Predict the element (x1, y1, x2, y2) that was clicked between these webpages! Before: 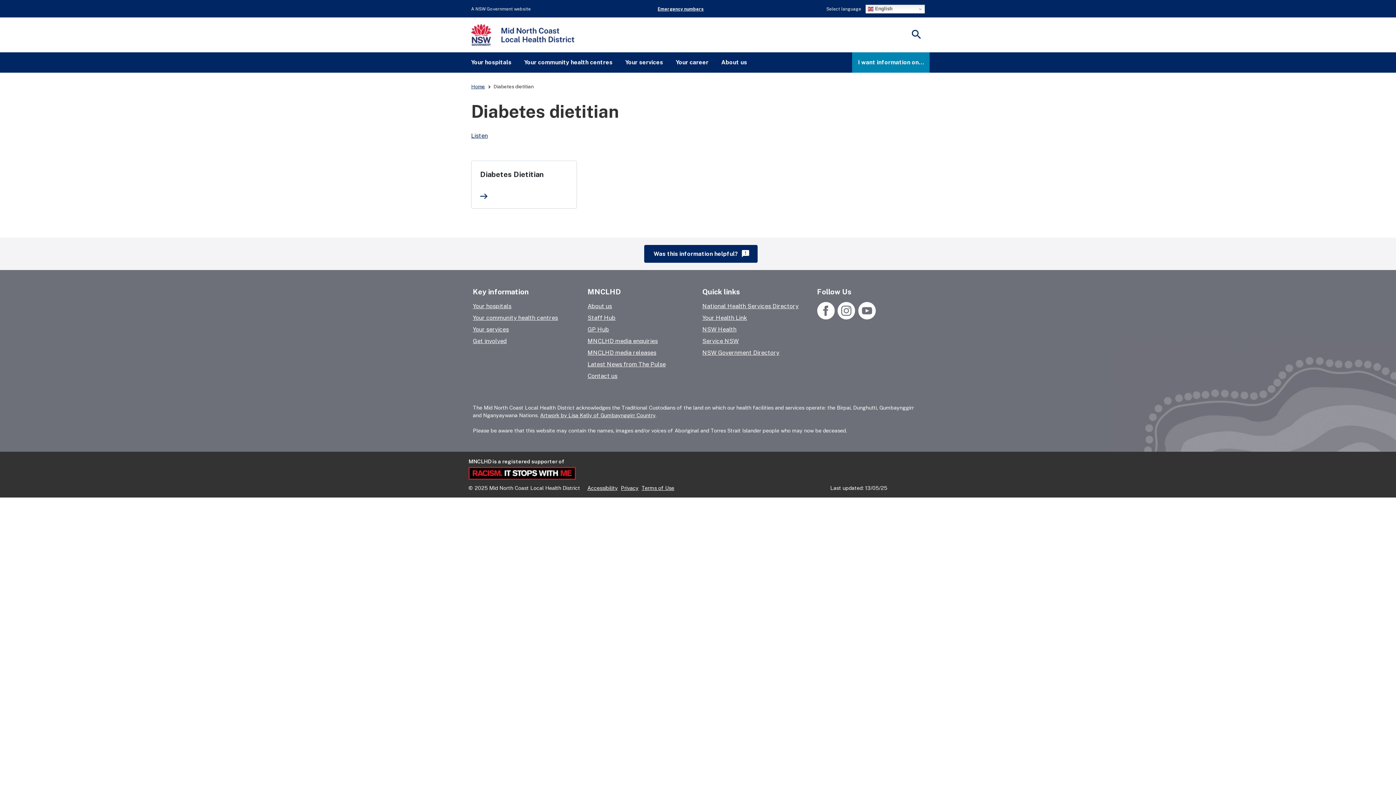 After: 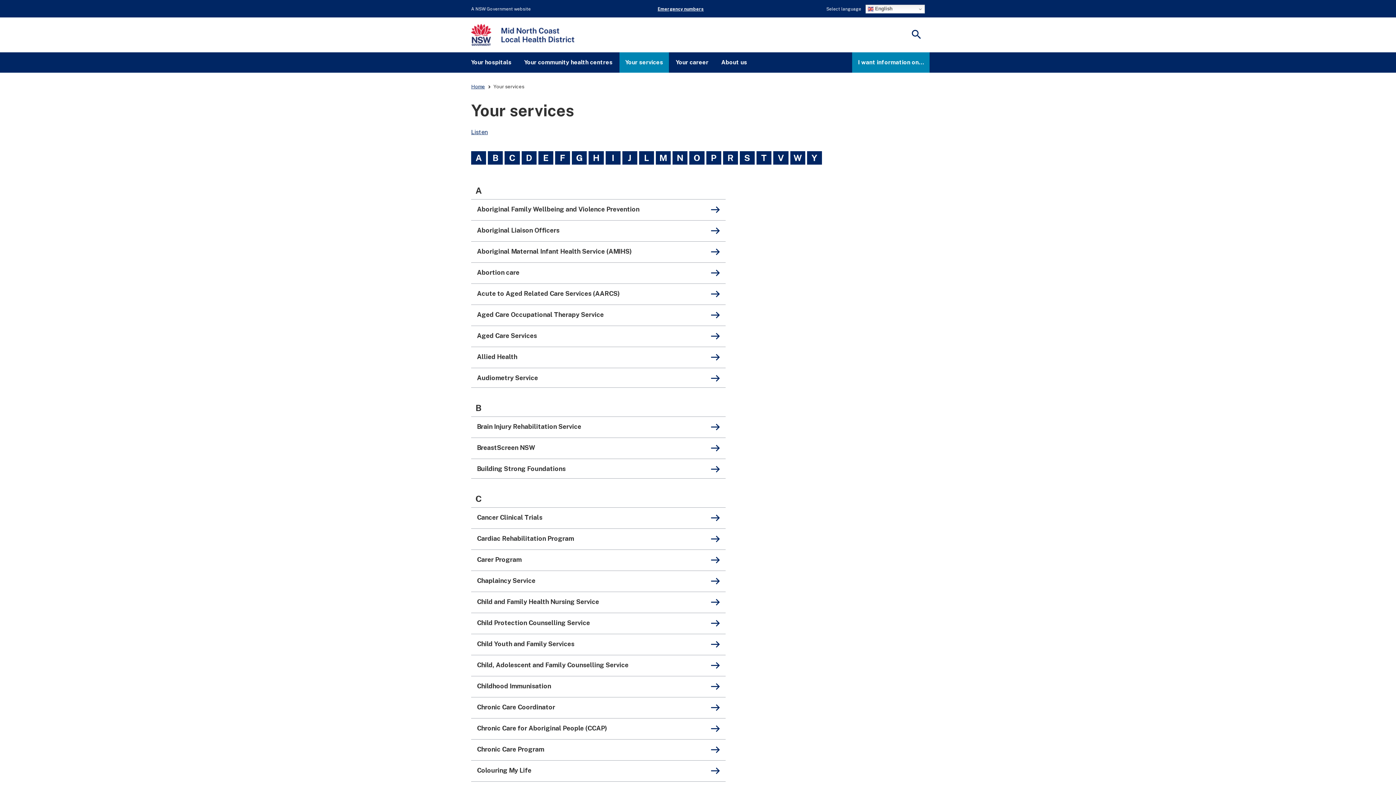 Action: label: Your services bbox: (473, 326, 509, 333)